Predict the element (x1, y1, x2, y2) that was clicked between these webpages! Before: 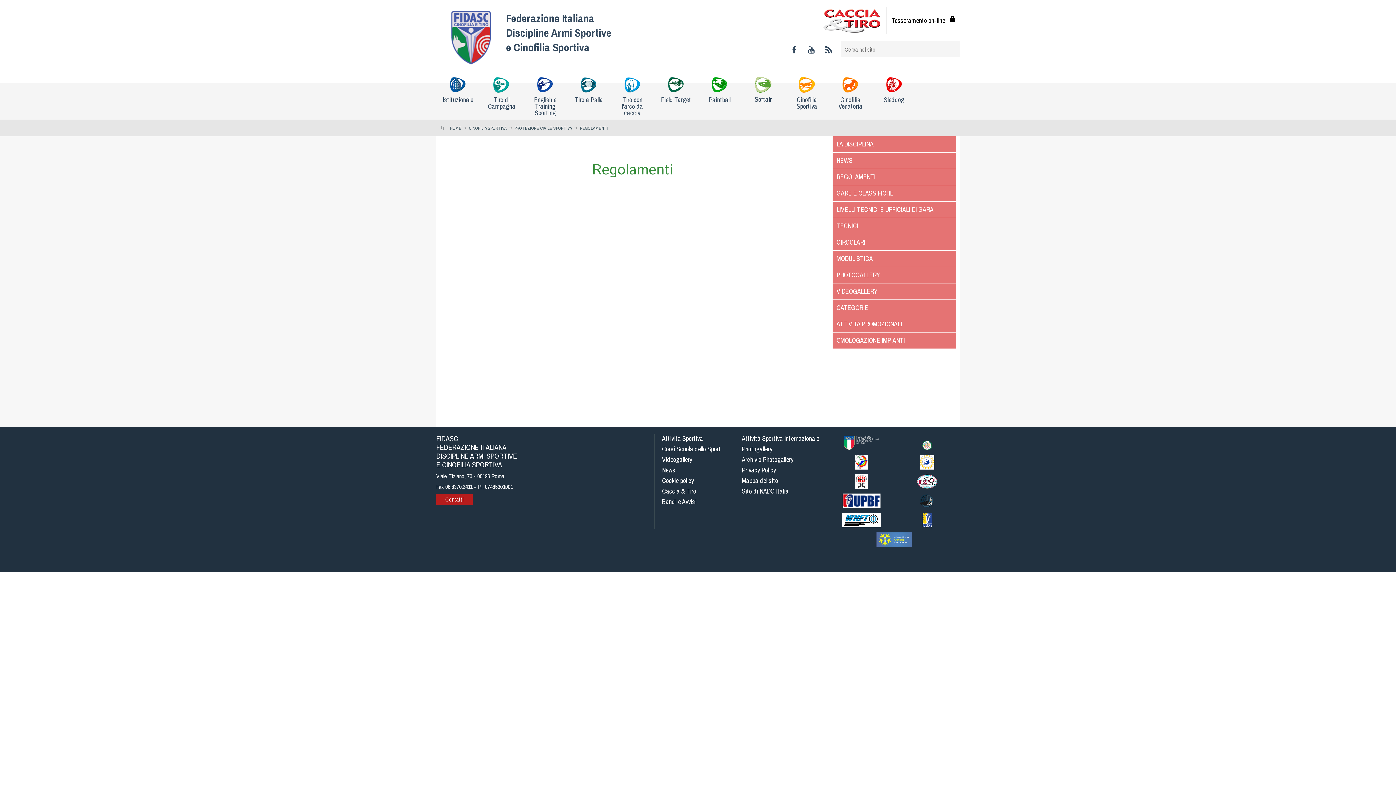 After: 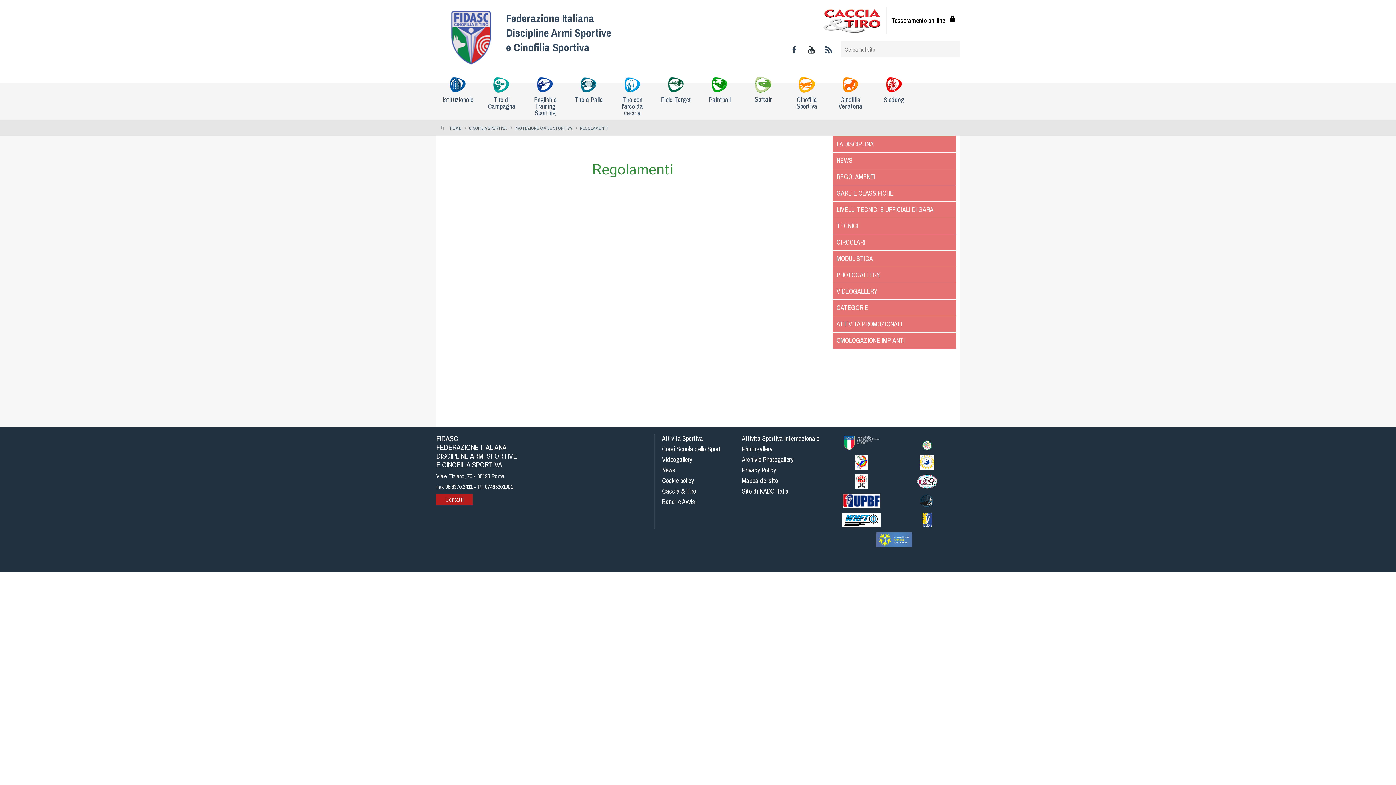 Action: bbox: (803, 44, 819, 53)